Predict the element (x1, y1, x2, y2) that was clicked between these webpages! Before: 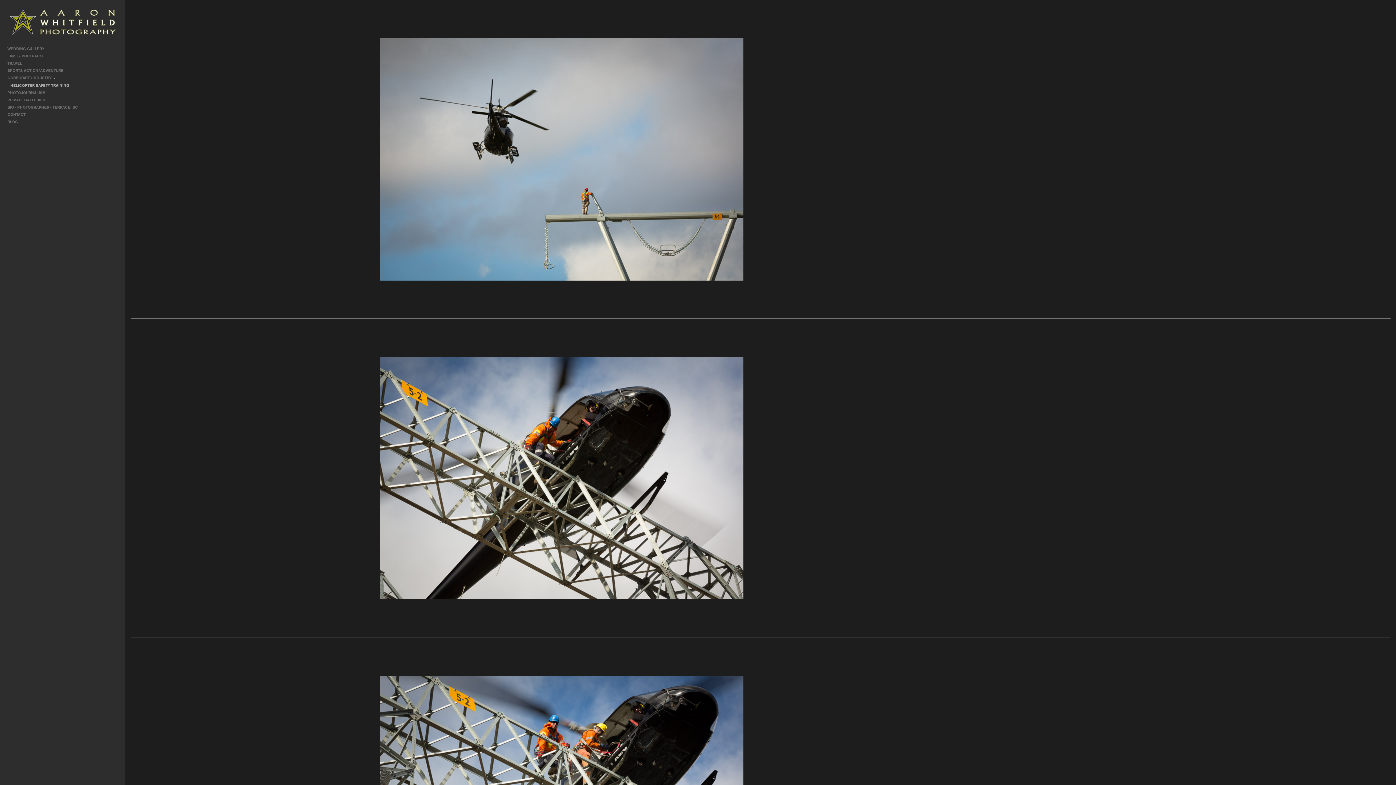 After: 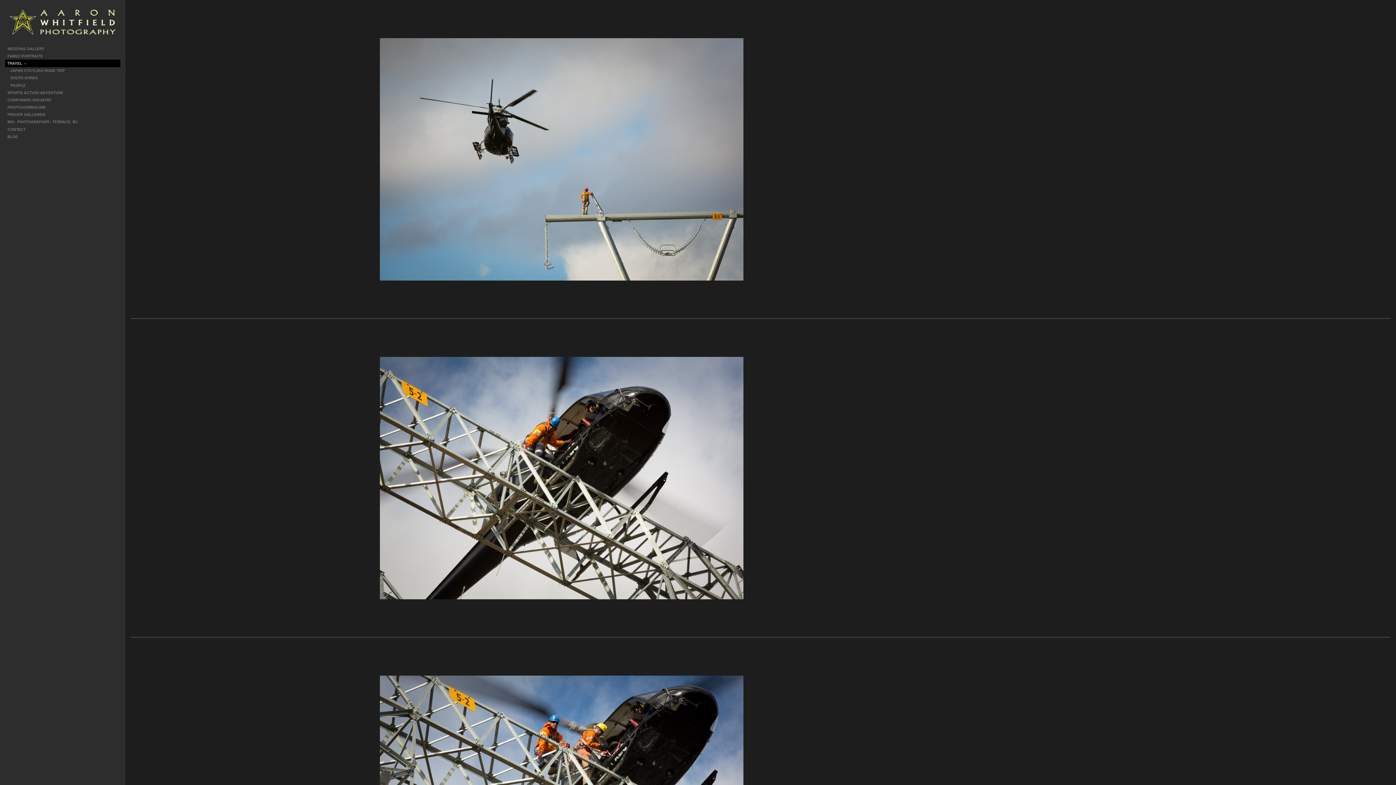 Action: bbox: (5, 59, 120, 67) label: TRAVEL 